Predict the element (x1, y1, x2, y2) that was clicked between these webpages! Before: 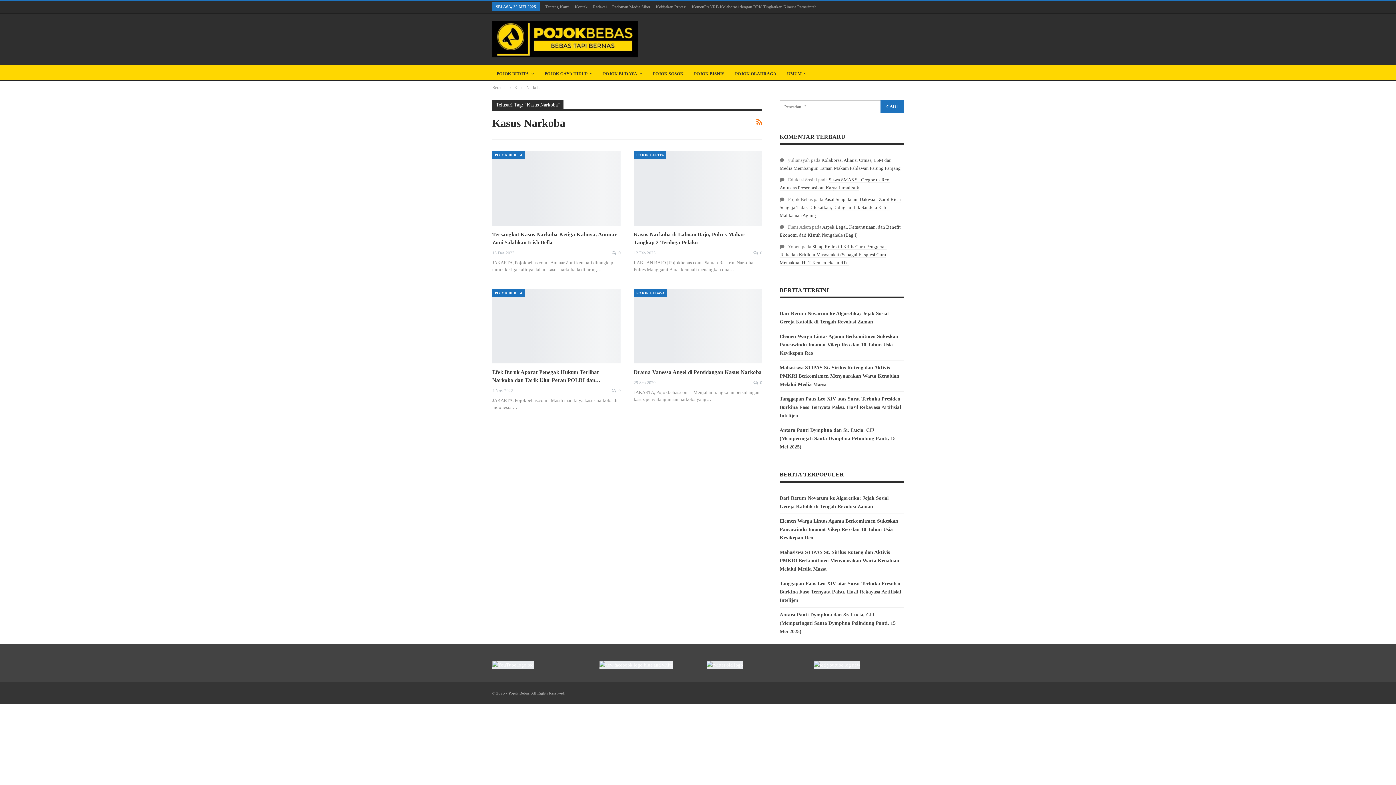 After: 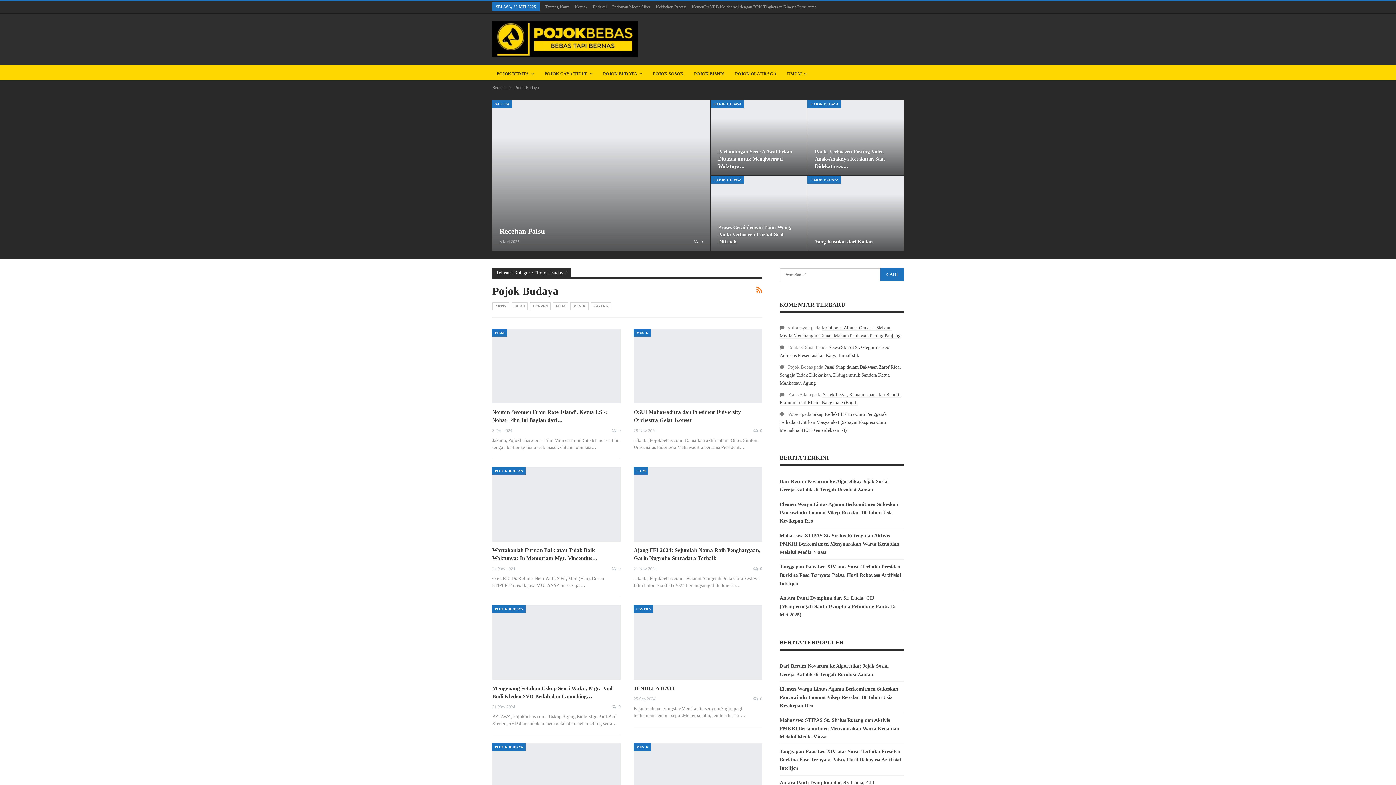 Action: label: POJOK BUDAYA bbox: (598, 65, 646, 82)